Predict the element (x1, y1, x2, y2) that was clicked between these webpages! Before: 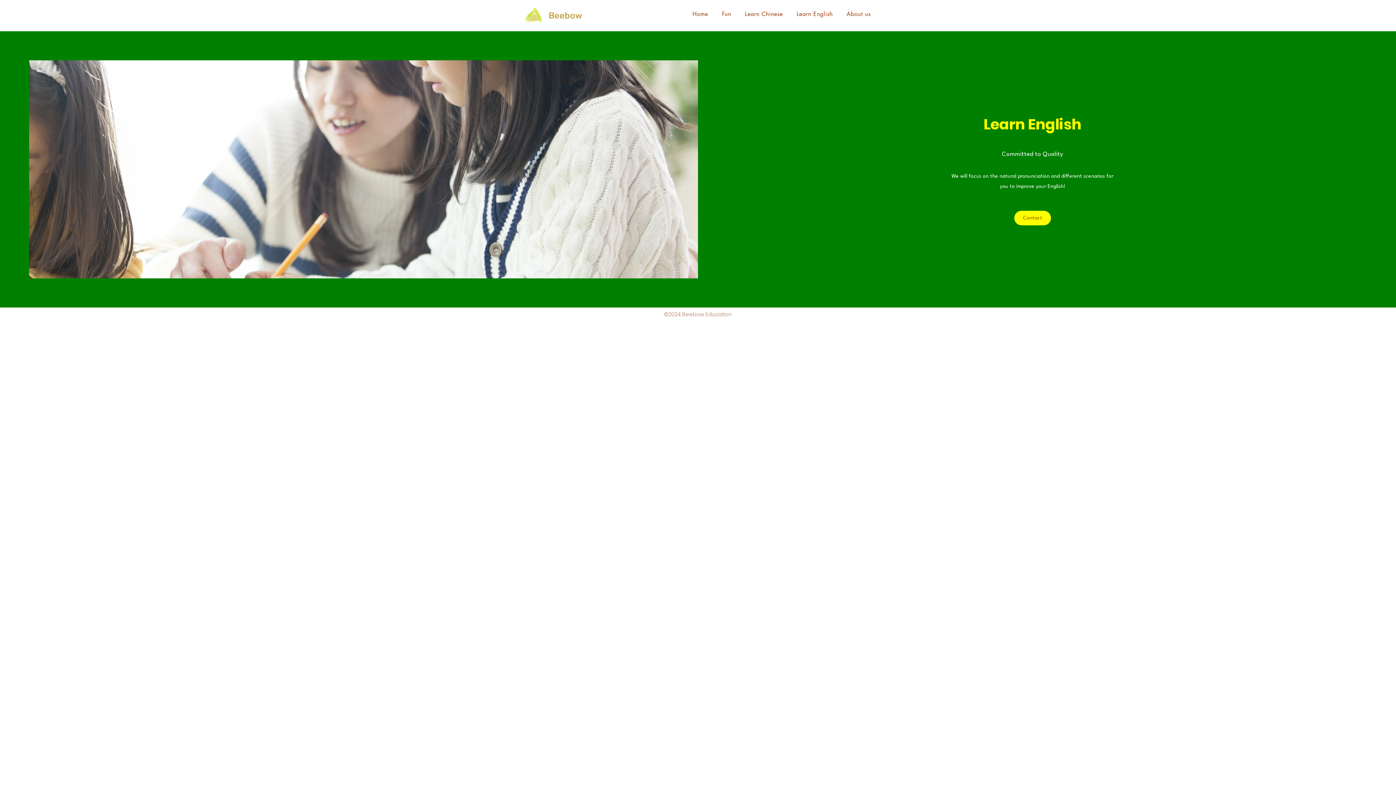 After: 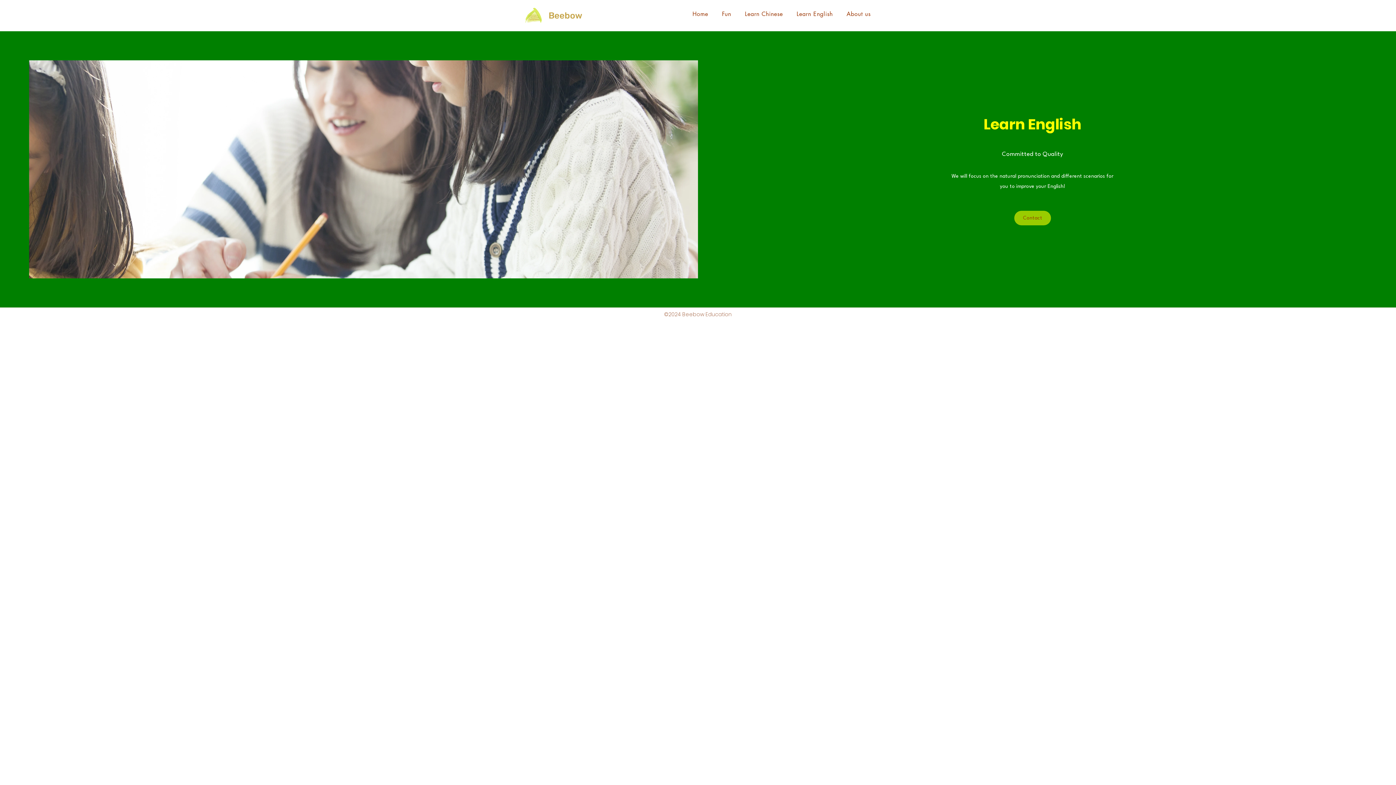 Action: label: Contact bbox: (1014, 210, 1051, 225)